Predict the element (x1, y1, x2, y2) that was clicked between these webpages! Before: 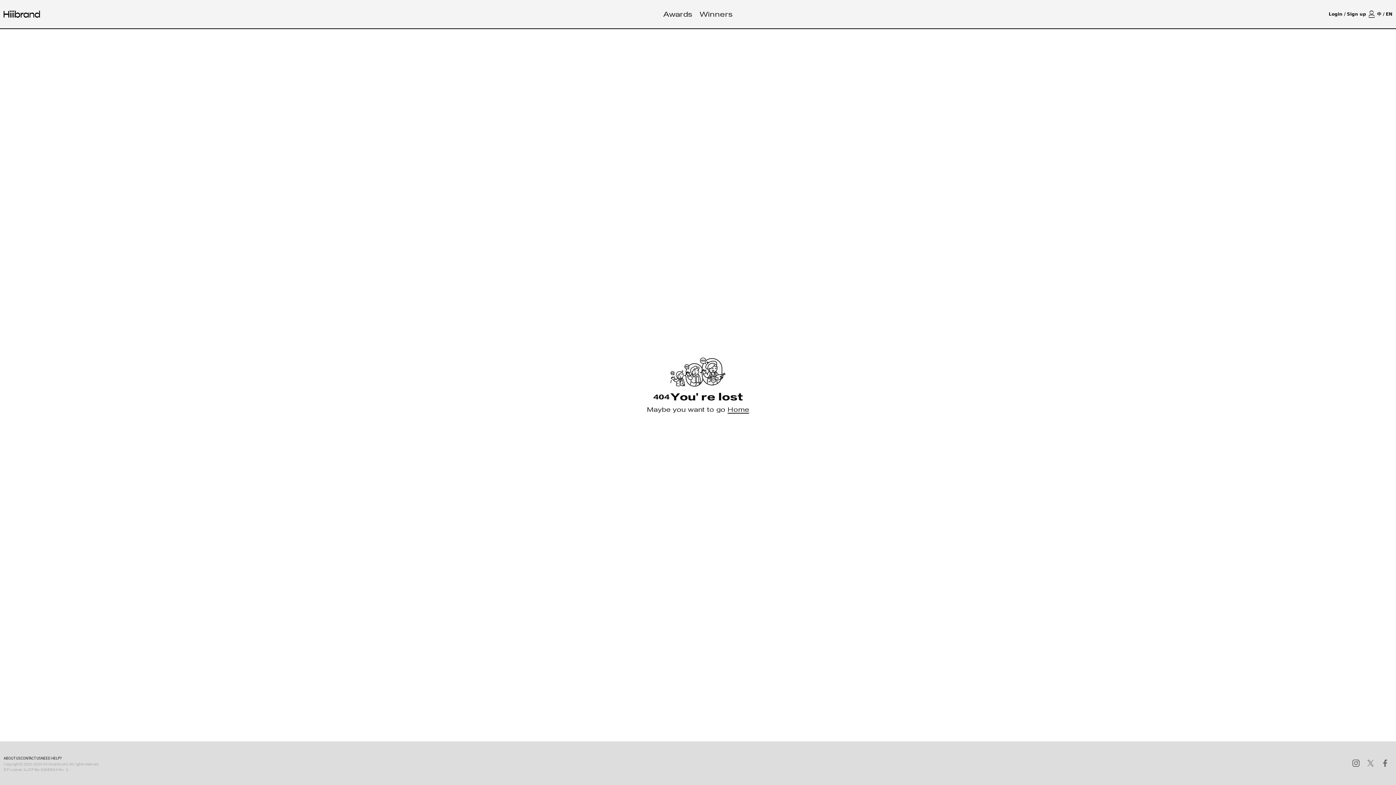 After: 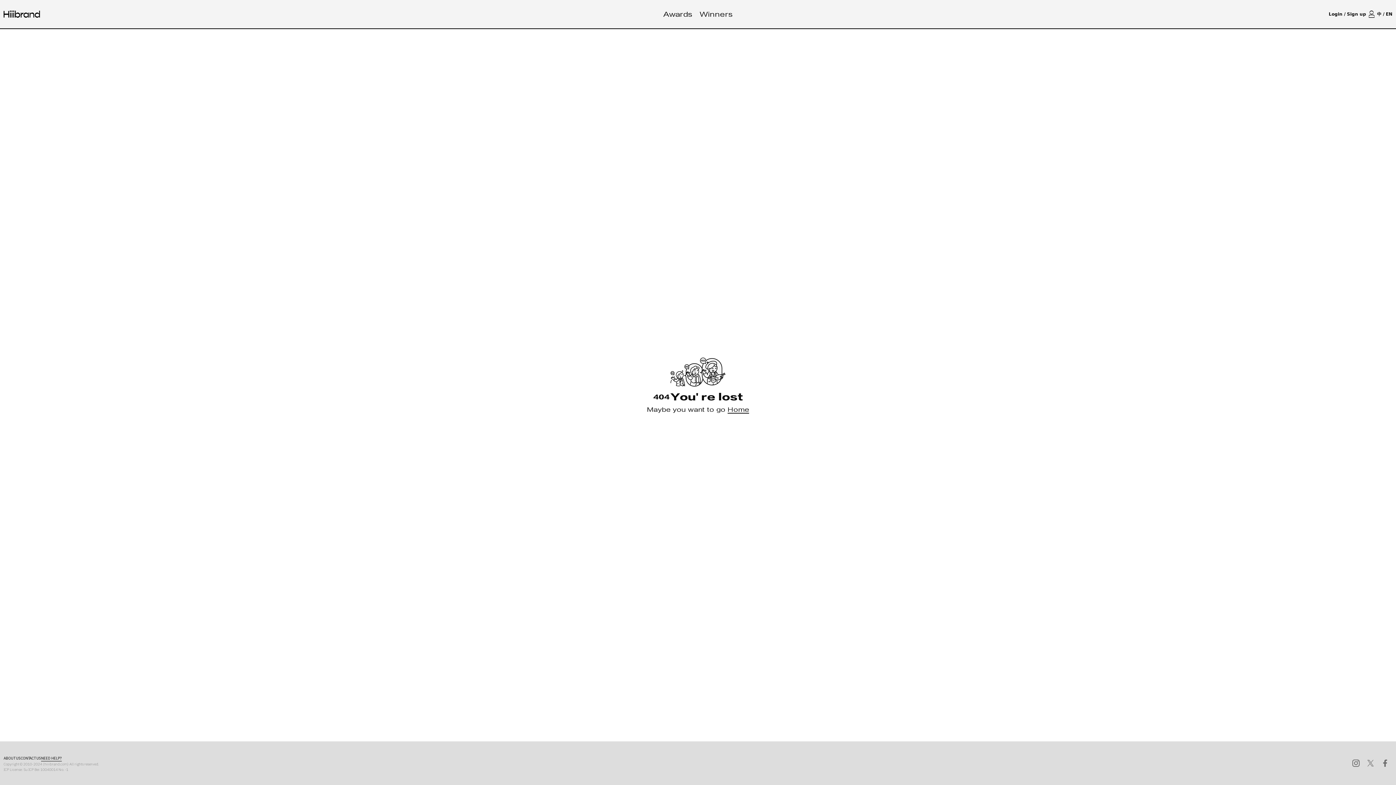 Action: bbox: (3, 754, 24, 761) label: NEED HELP?